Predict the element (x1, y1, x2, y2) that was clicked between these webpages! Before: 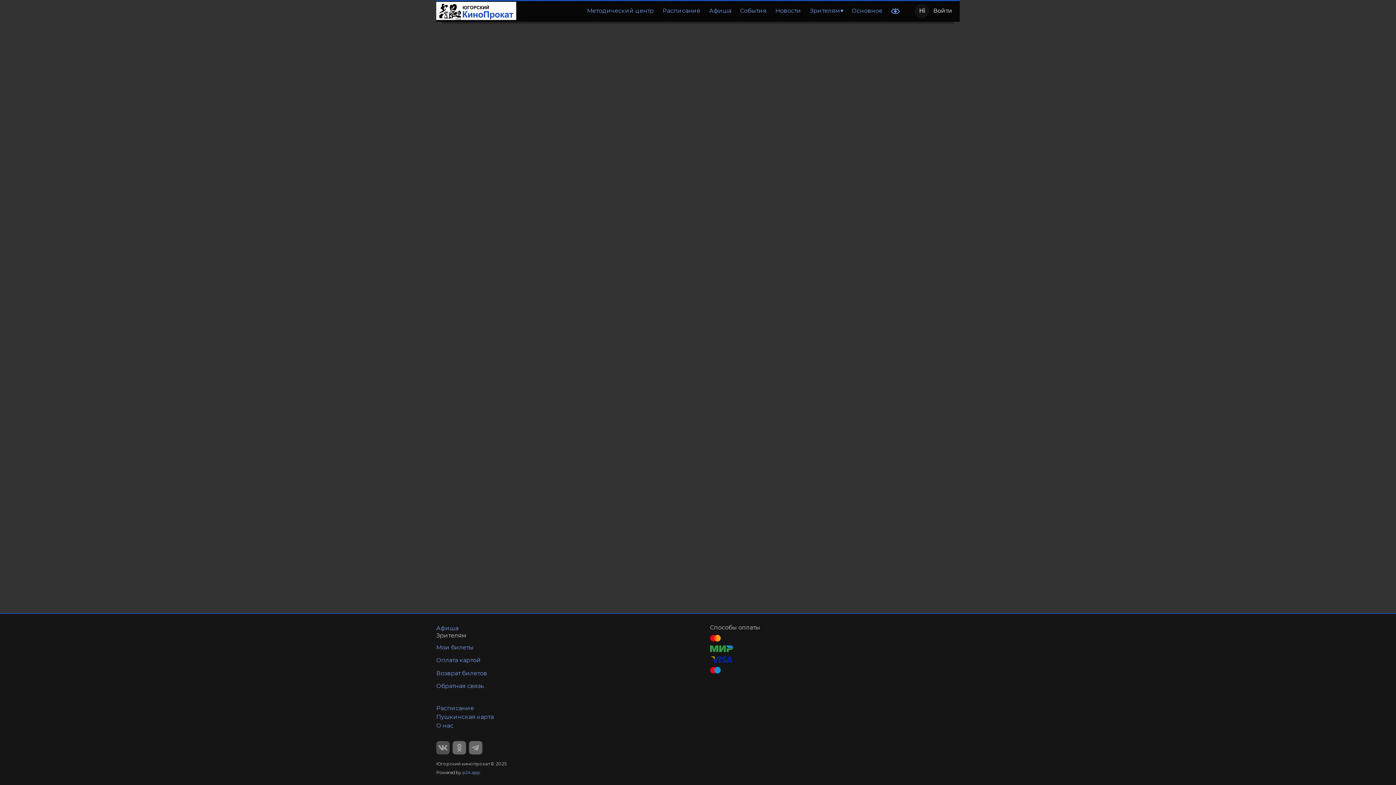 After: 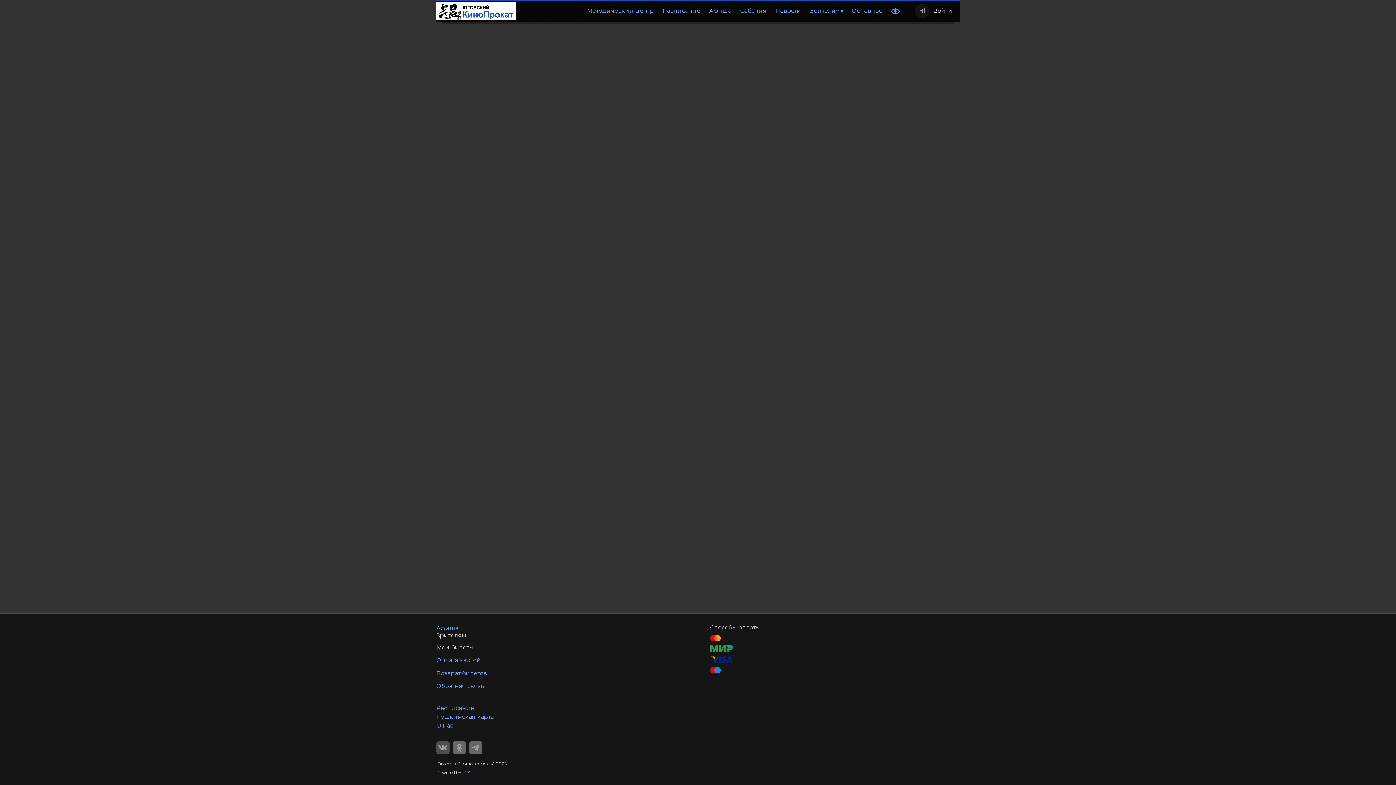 Action: bbox: (436, 641, 473, 654) label: Мои билеты